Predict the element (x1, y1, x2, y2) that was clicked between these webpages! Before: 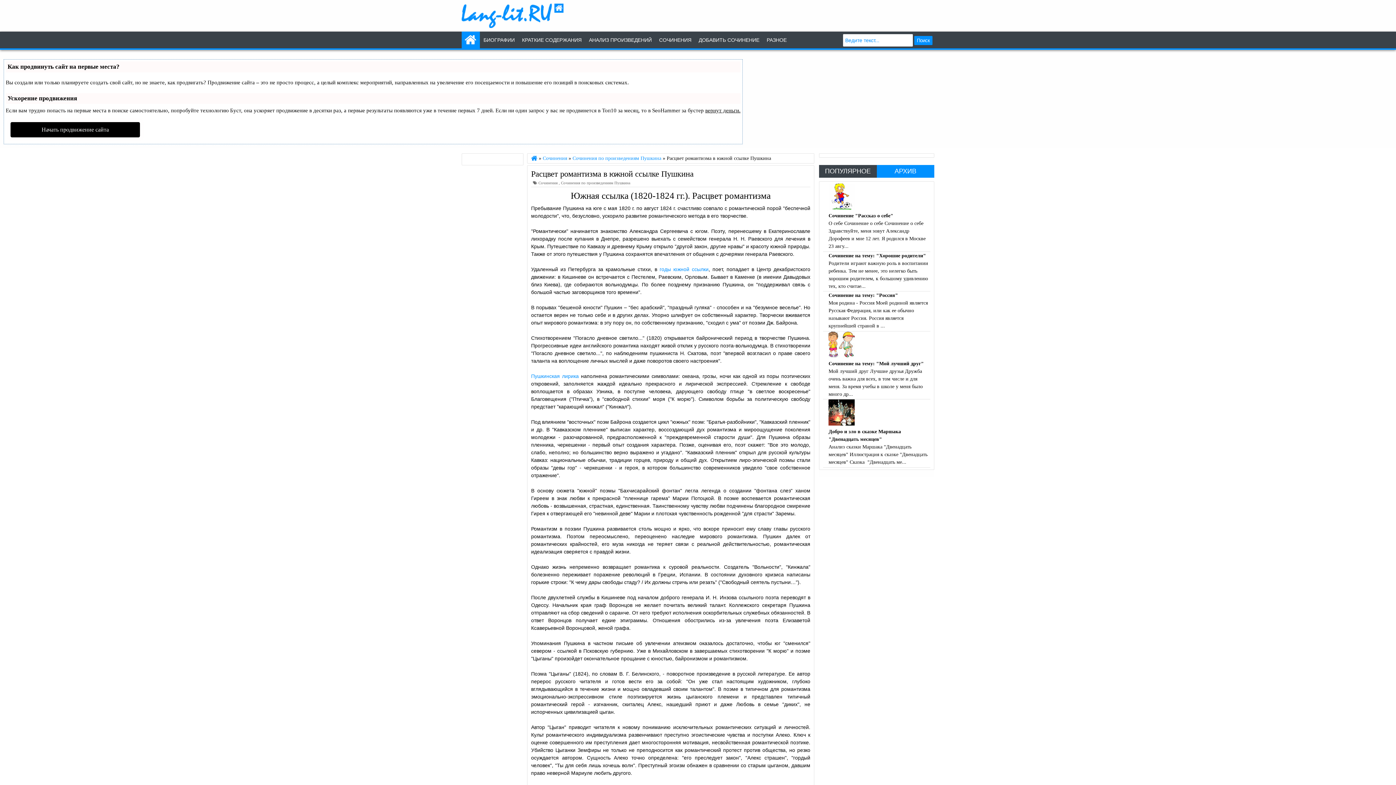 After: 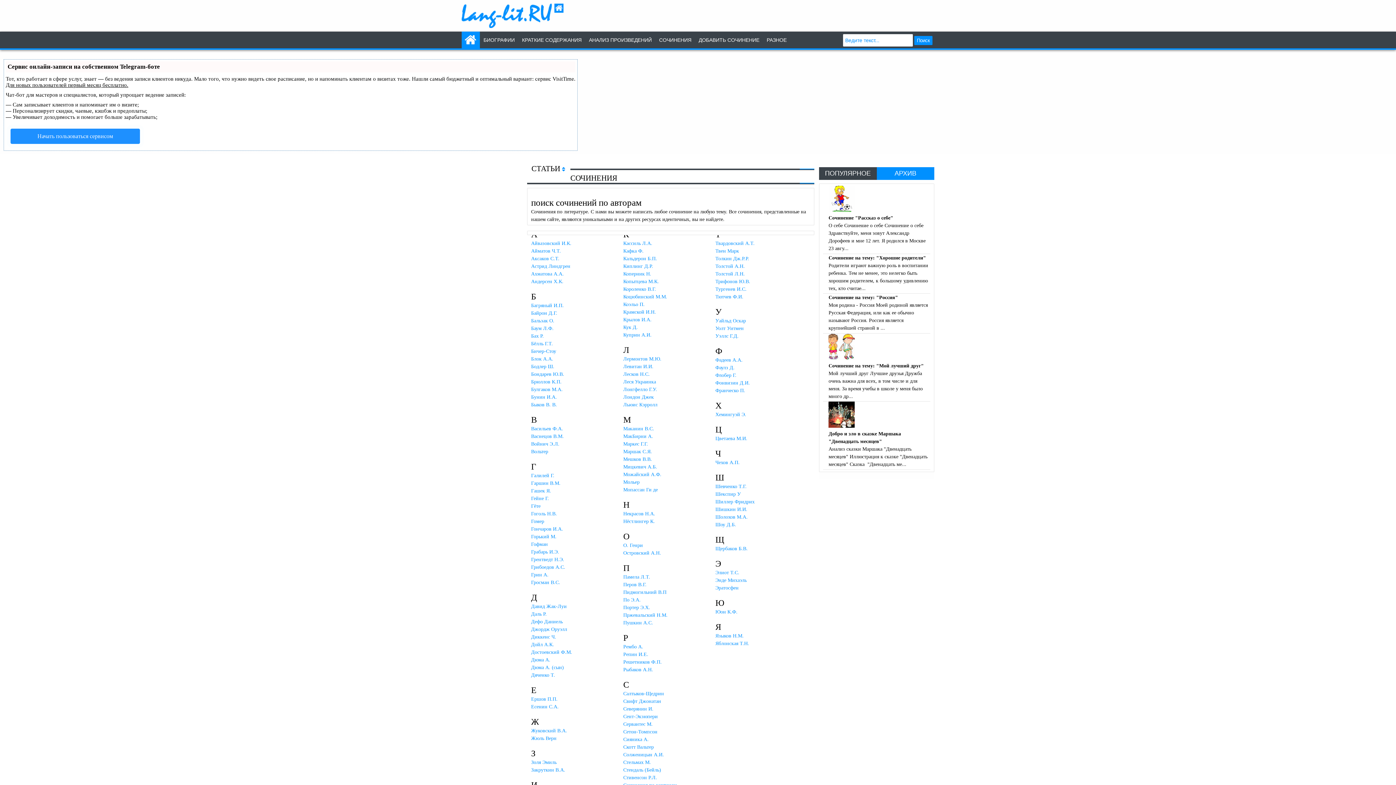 Action: bbox: (461, 31, 480, 48) label: ГЛАВНАЯ